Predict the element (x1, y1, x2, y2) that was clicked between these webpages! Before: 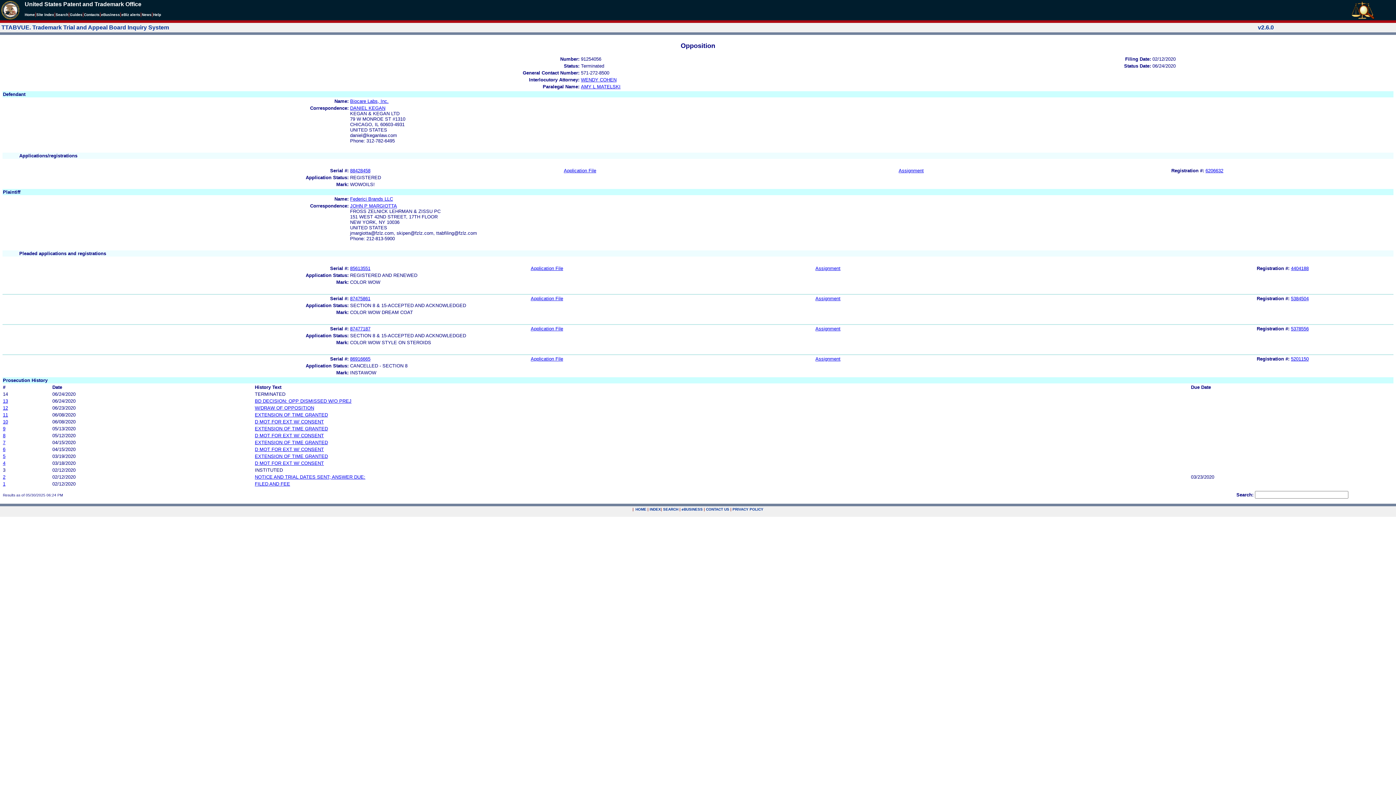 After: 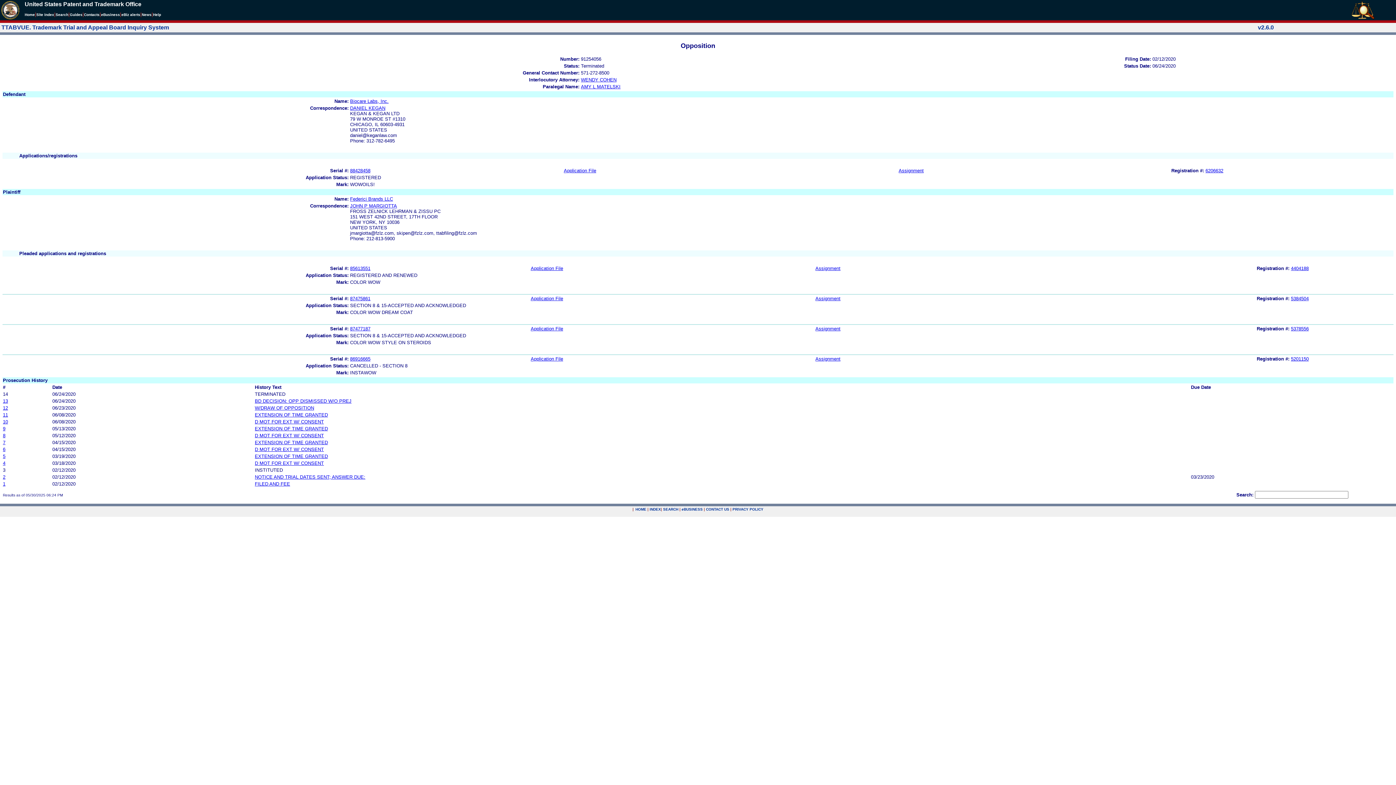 Action: bbox: (815, 265, 840, 271) label: Assignment